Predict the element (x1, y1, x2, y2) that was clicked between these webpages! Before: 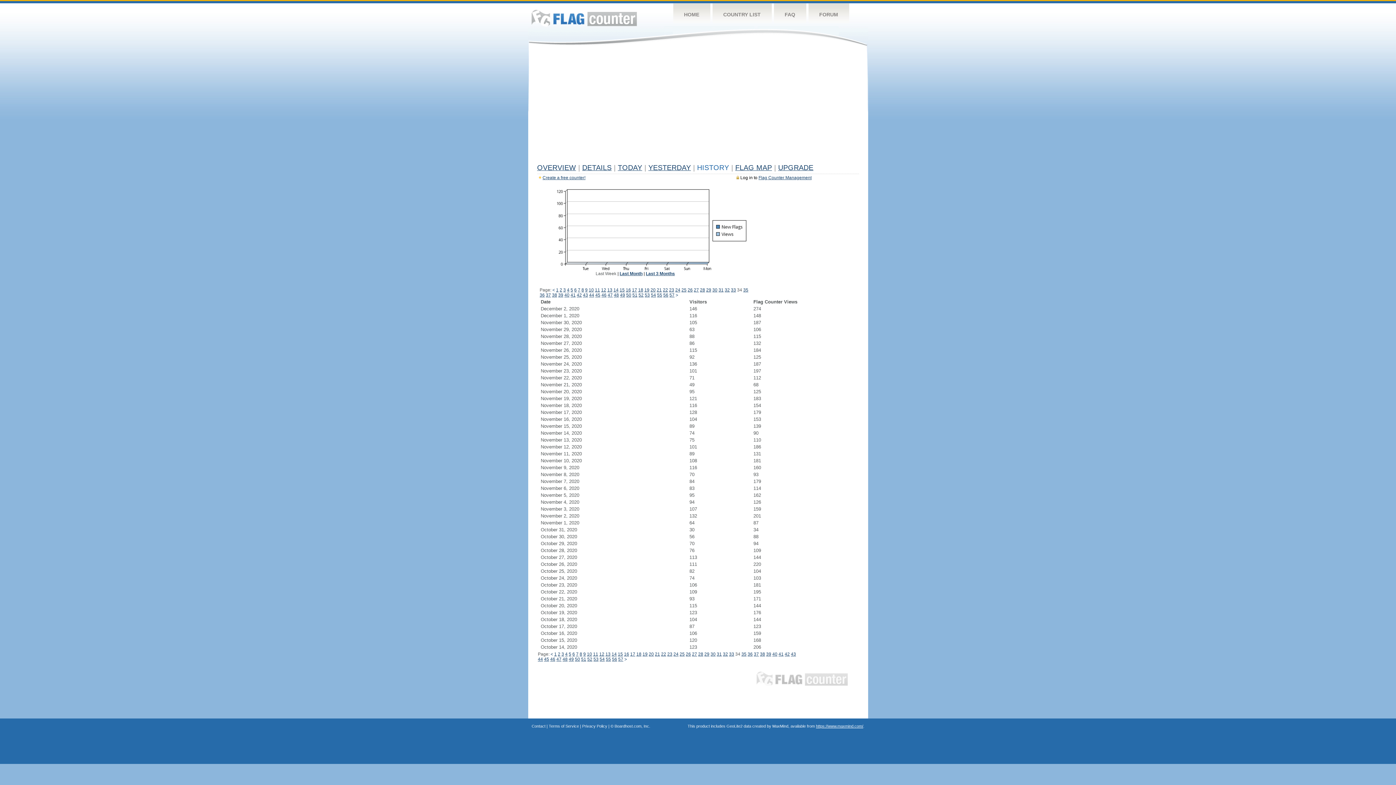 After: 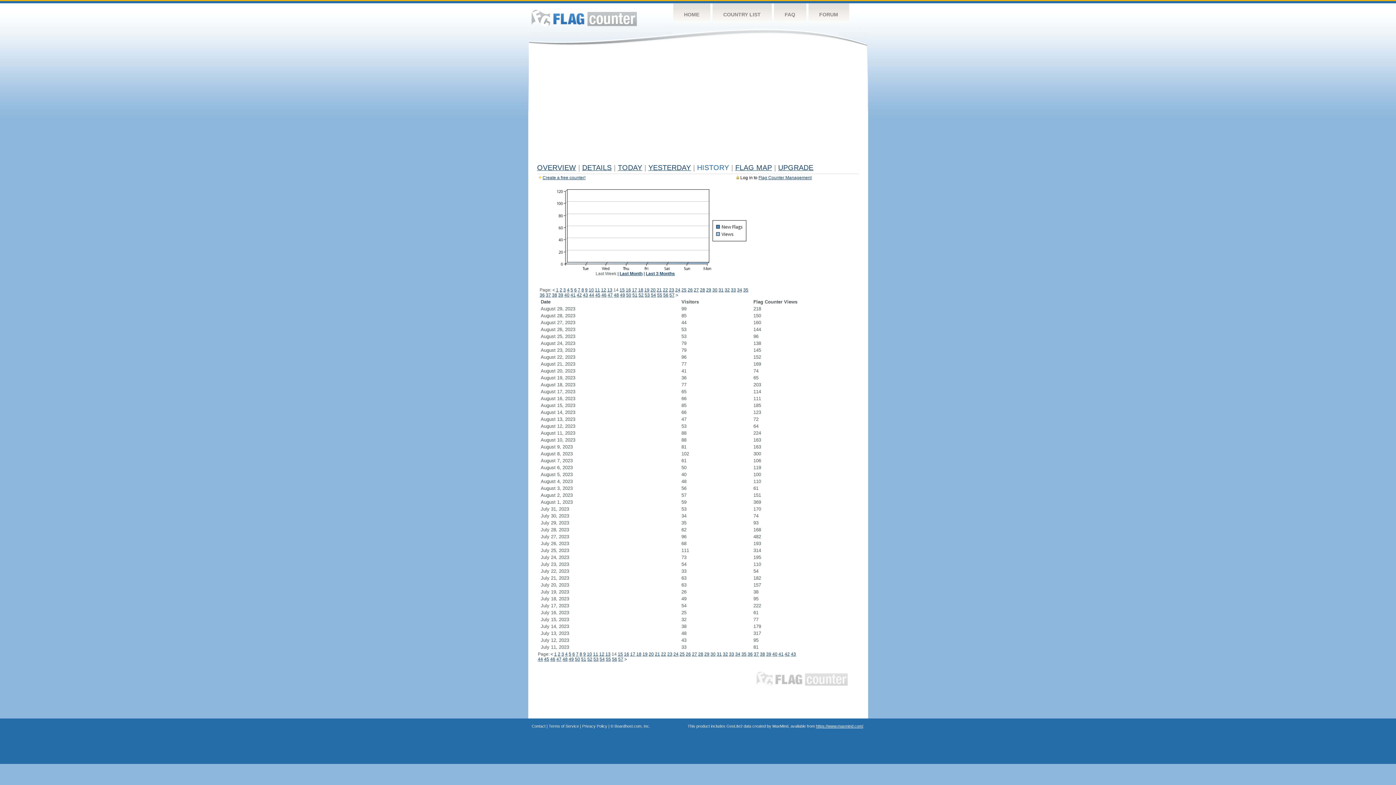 Action: label: 14 bbox: (611, 652, 616, 657)